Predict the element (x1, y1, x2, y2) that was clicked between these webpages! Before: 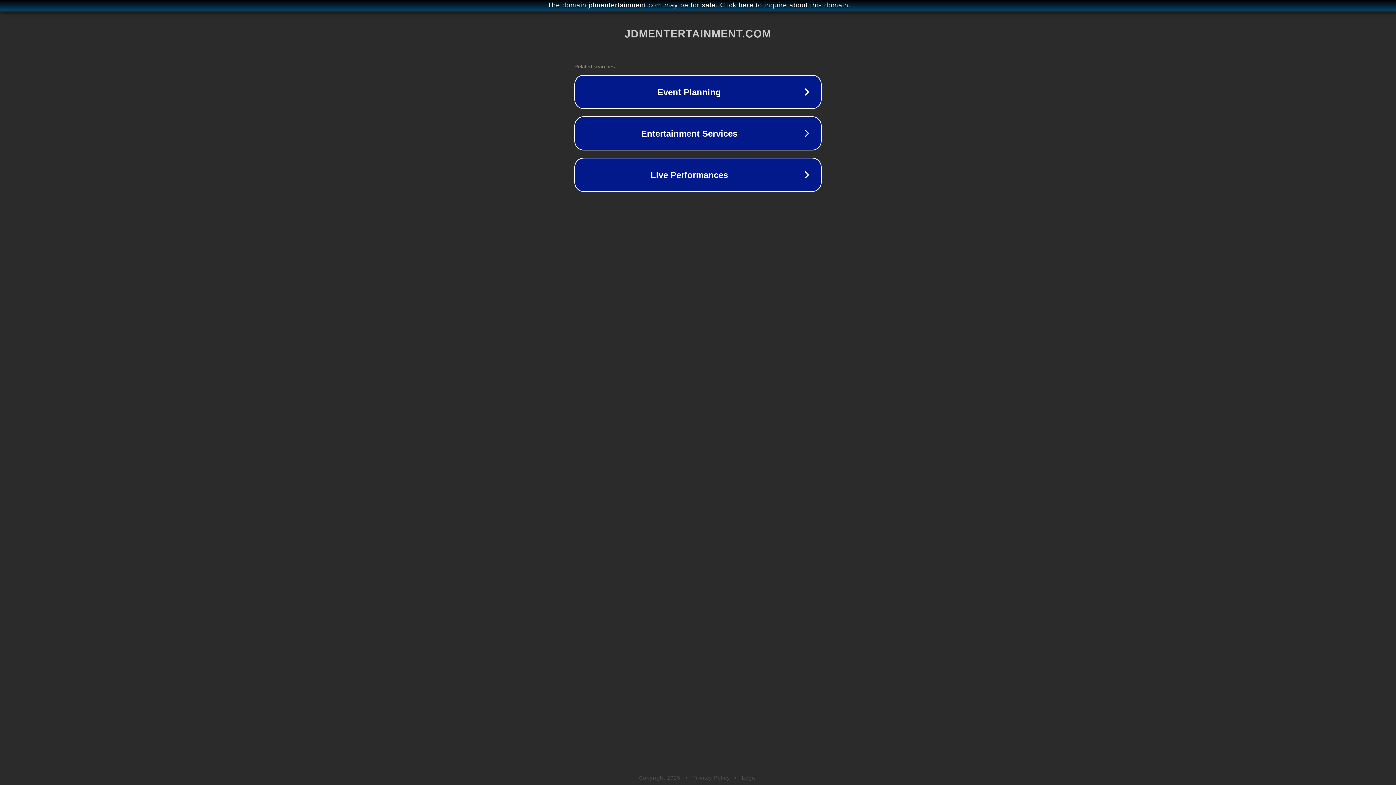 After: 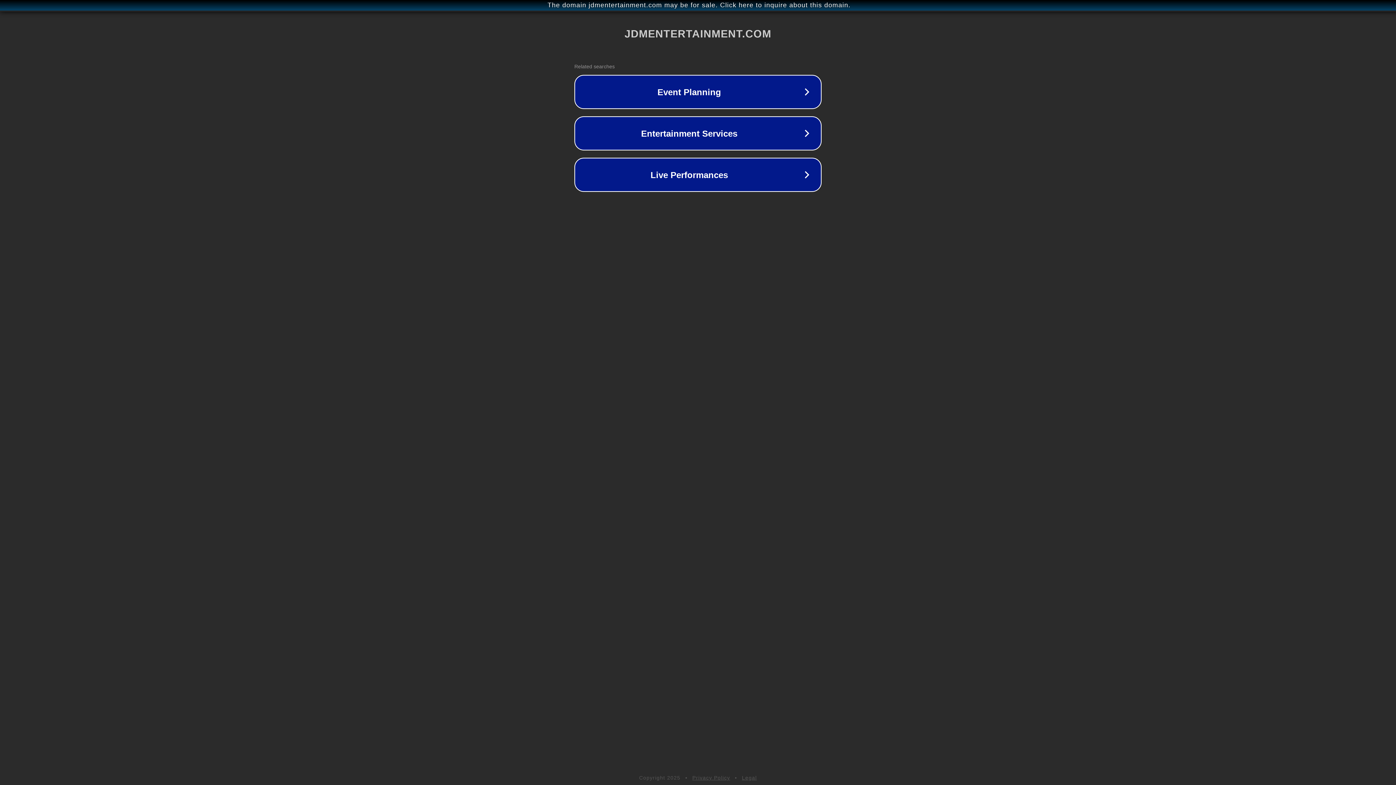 Action: label: Legal bbox: (742, 775, 757, 781)